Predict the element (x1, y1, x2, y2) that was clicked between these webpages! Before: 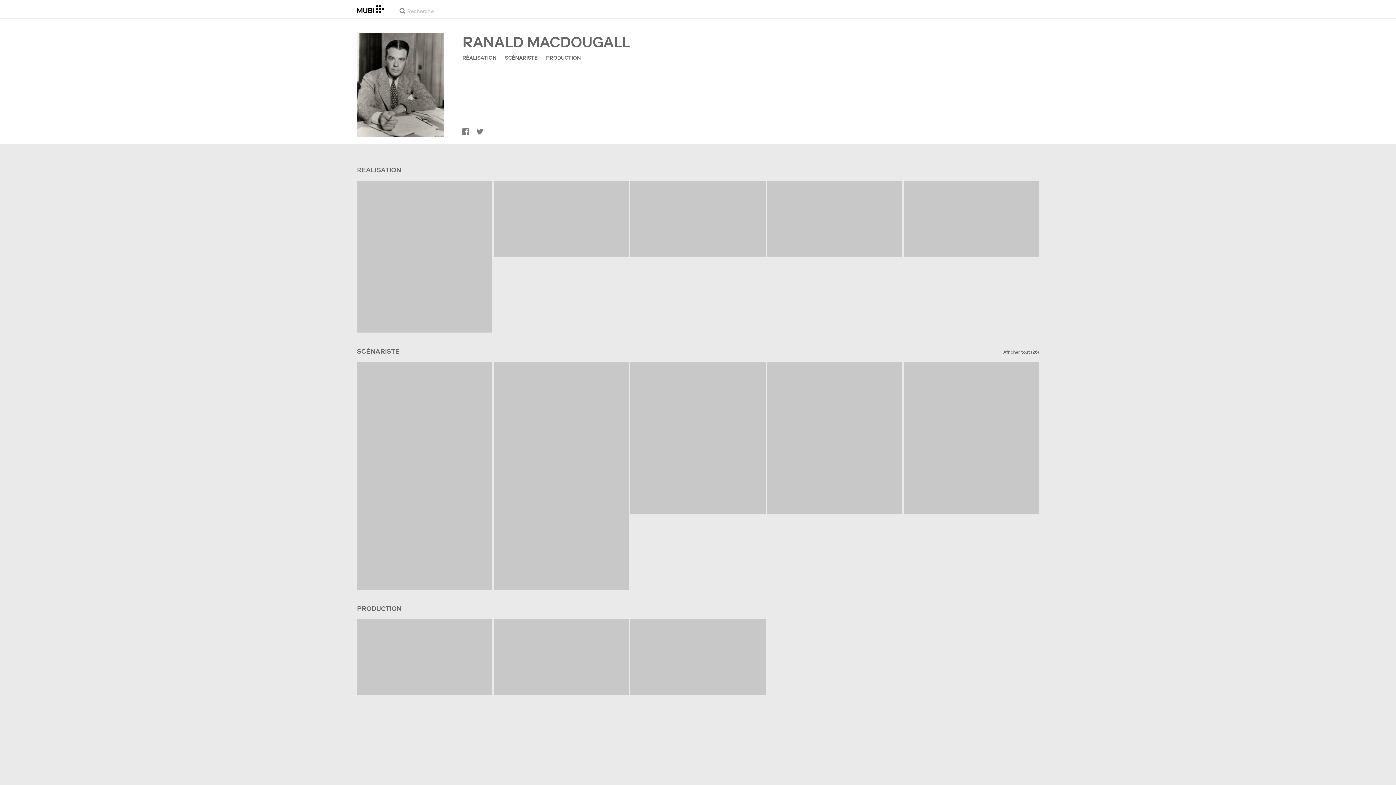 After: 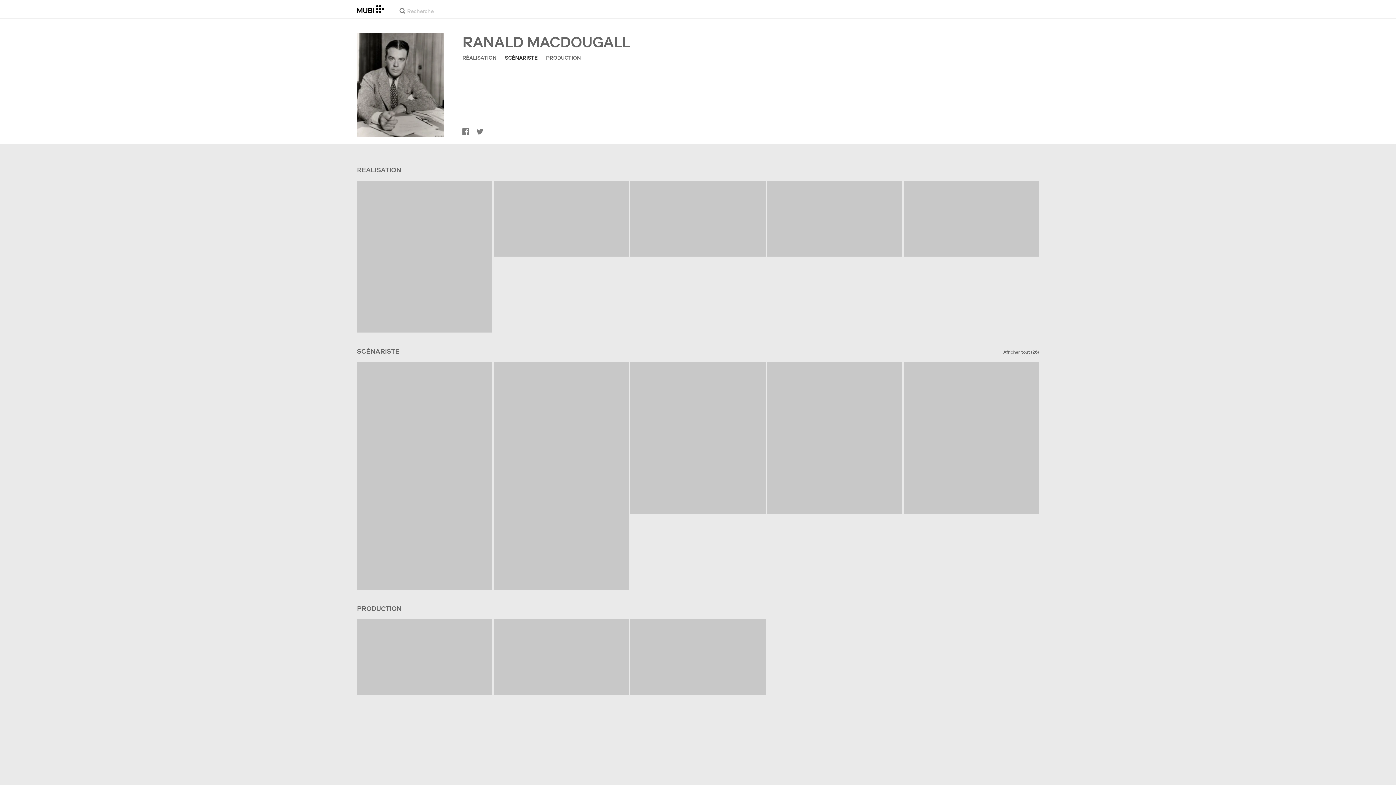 Action: label: SCÉNARISTE bbox: (505, 54, 537, 61)